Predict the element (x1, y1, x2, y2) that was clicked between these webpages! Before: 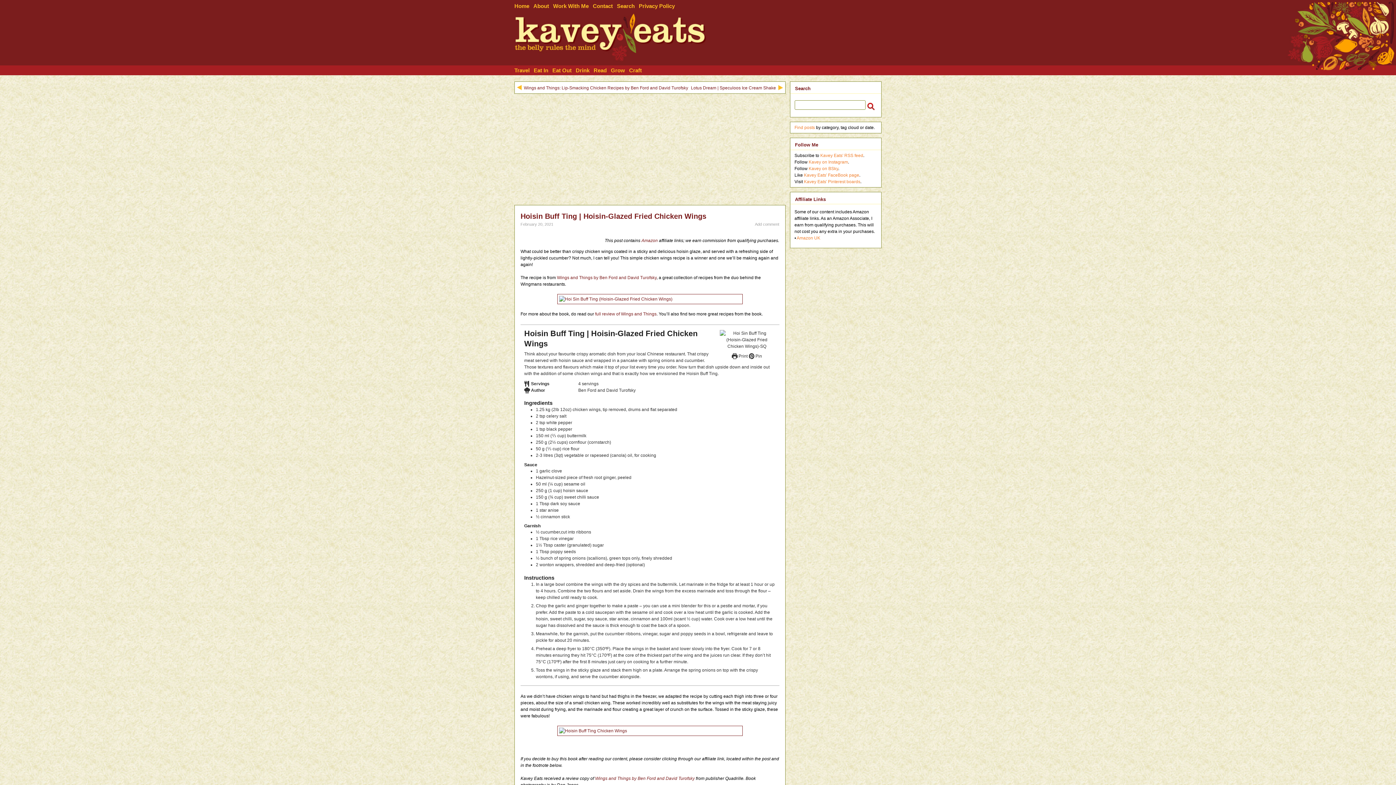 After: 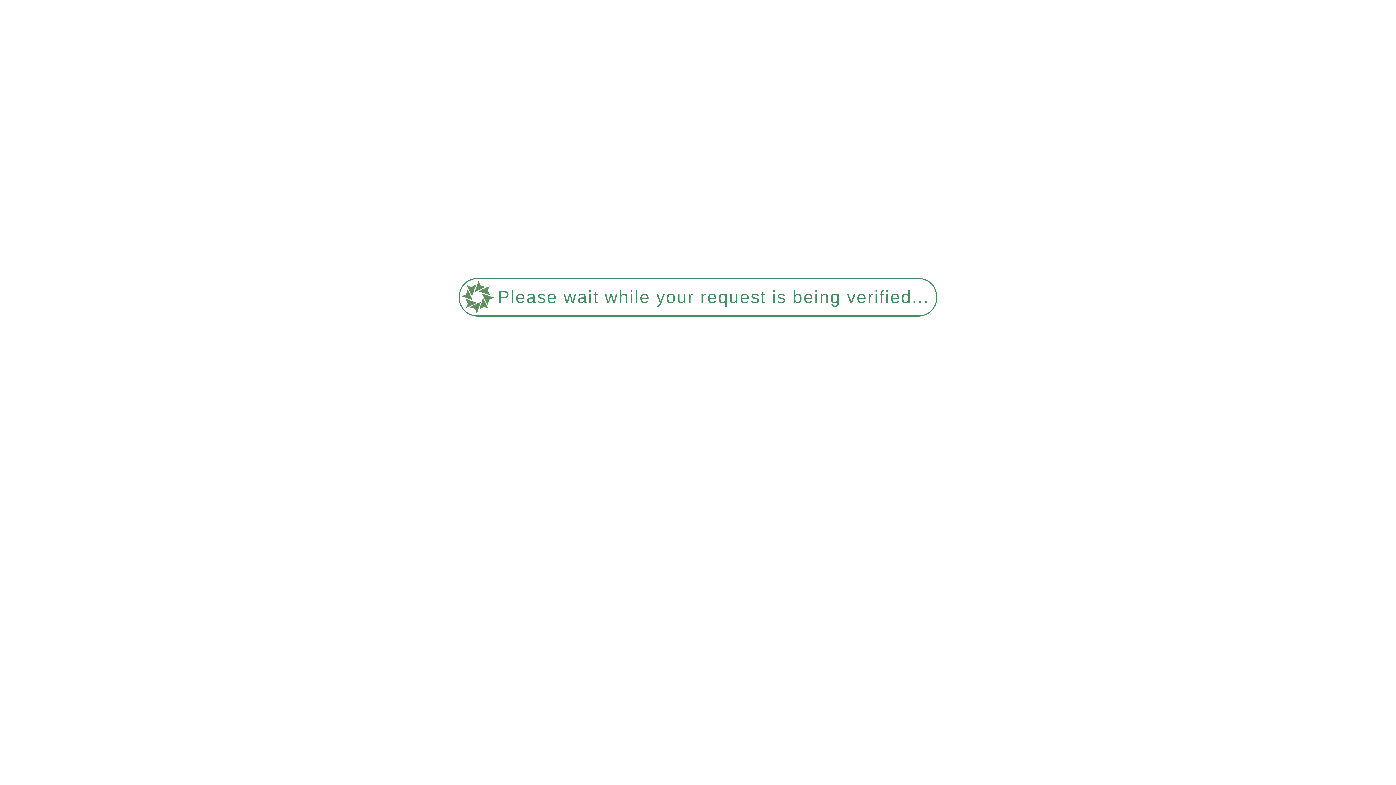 Action: label: Drink bbox: (575, 65, 593, 75)